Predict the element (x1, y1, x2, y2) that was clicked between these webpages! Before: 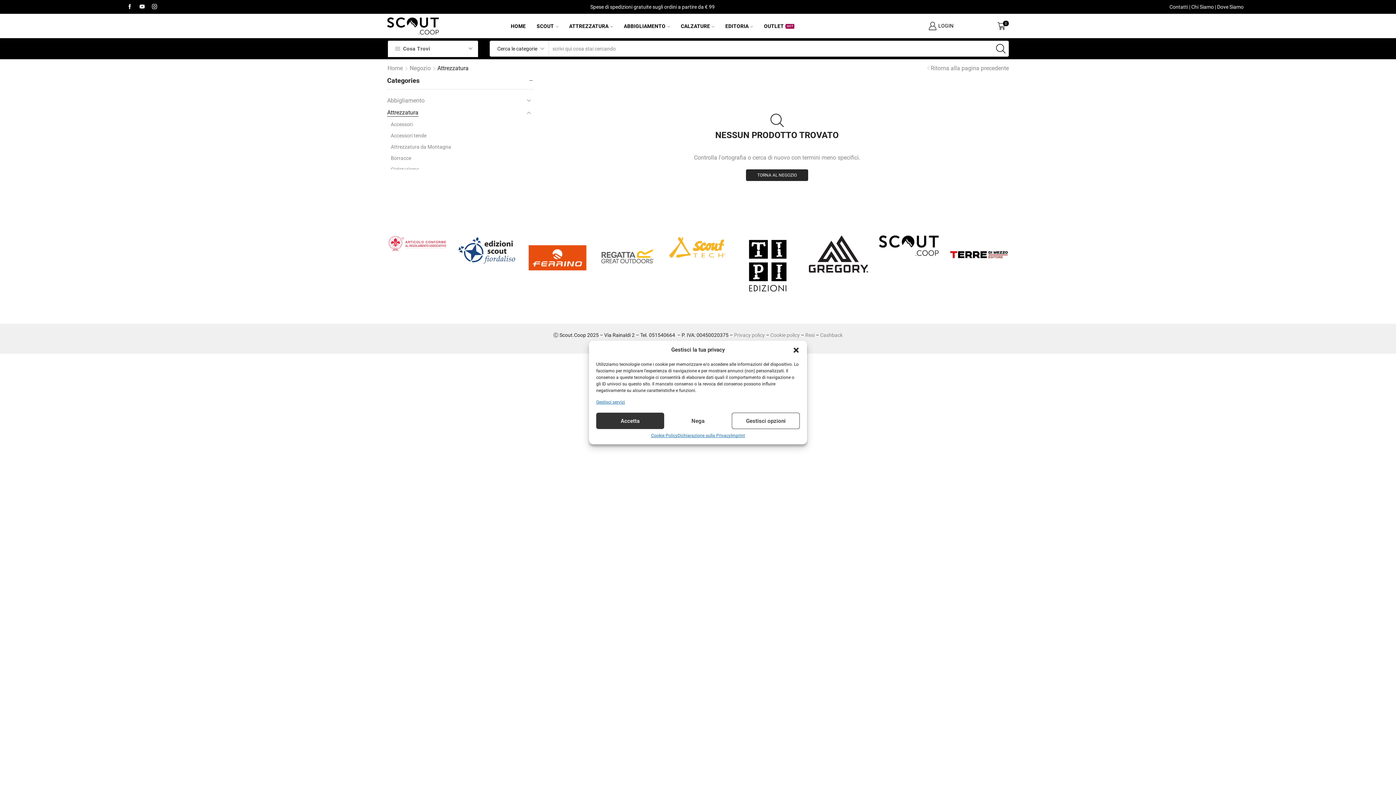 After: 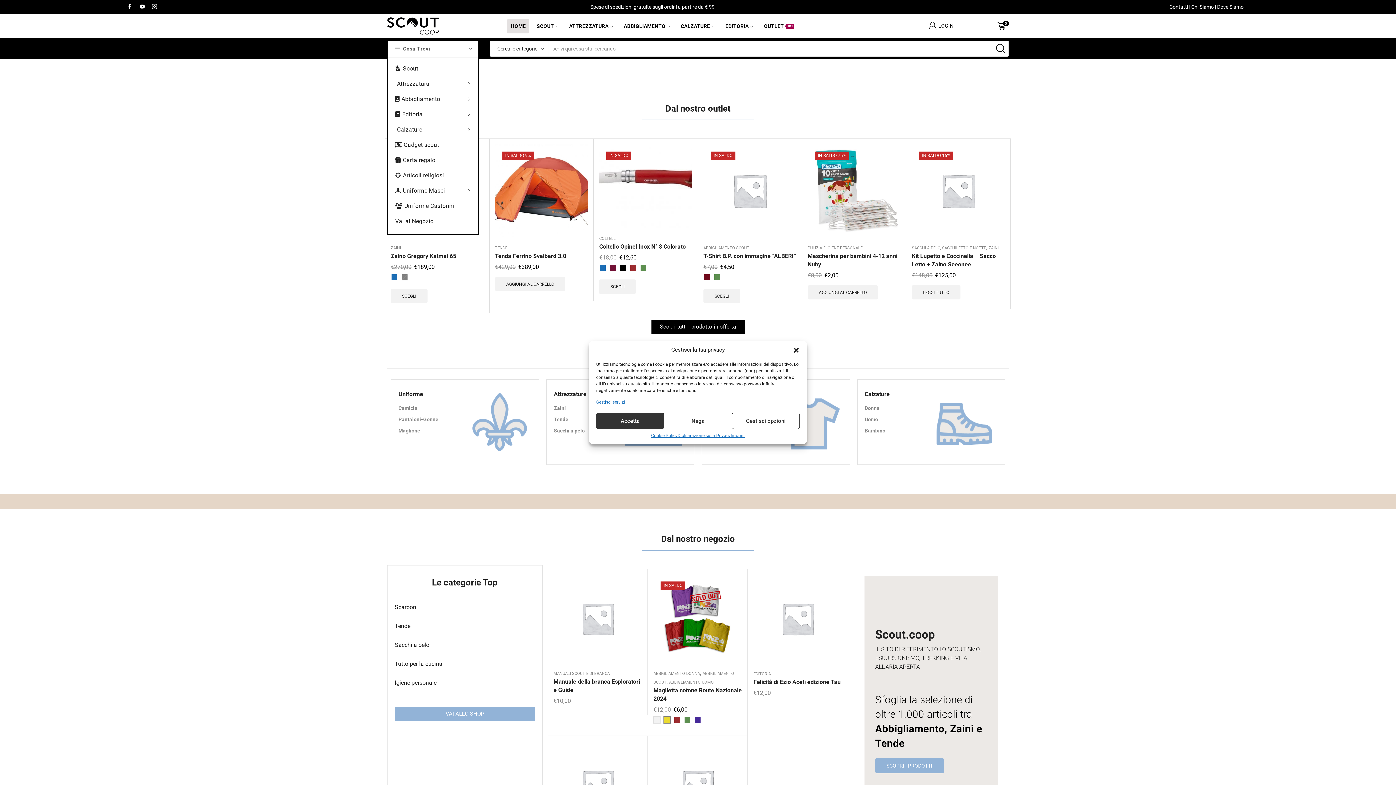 Action: bbox: (387, 64, 403, 72) label: Home